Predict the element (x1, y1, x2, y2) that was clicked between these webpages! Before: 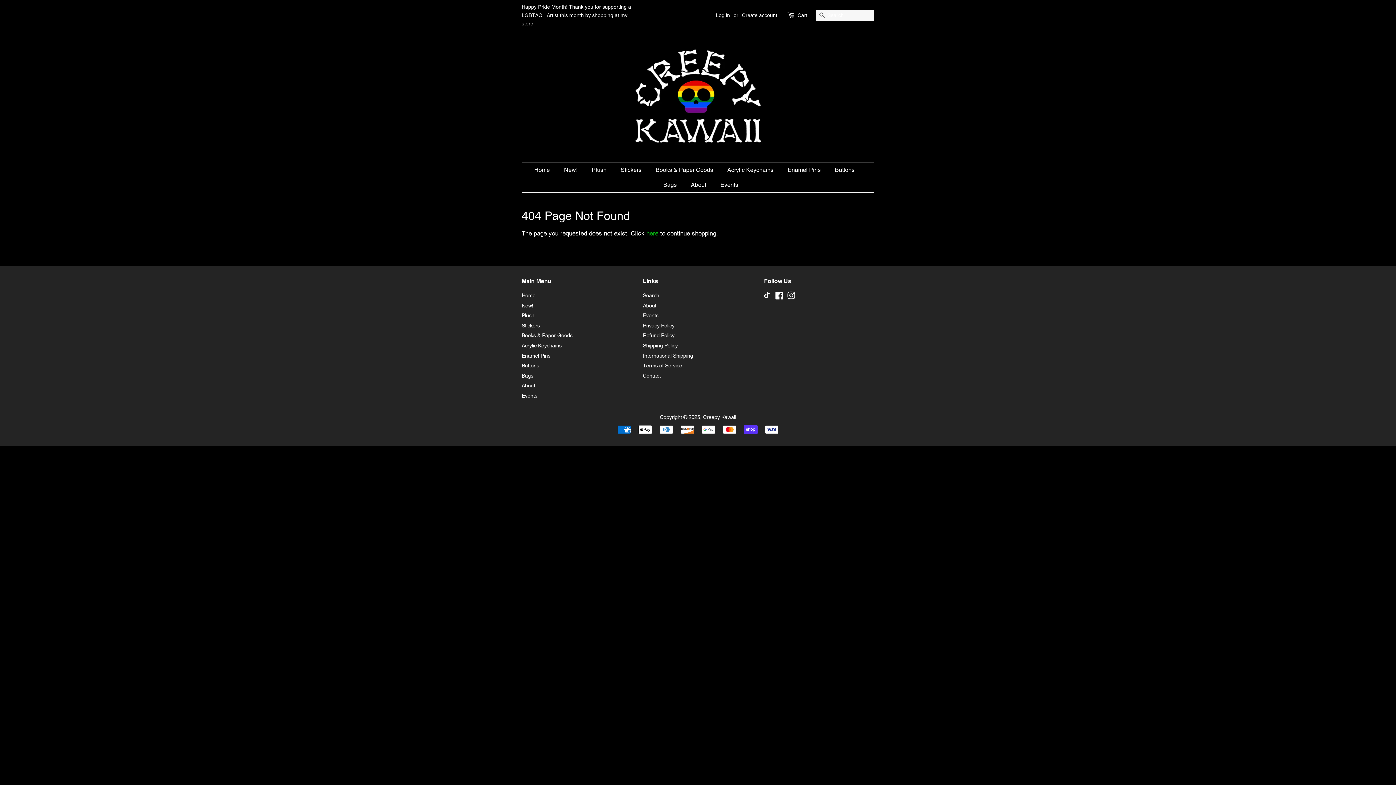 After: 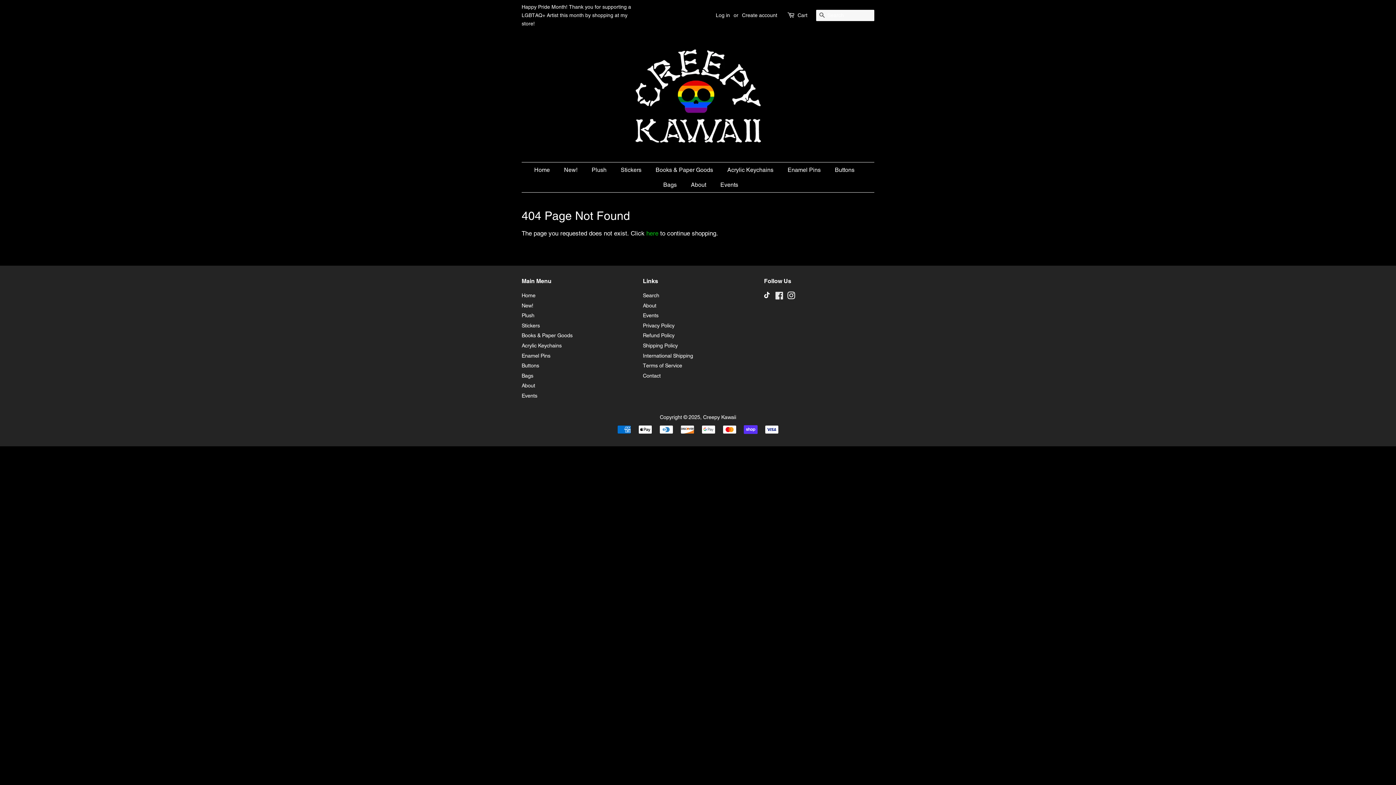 Action: label: Facebook bbox: (775, 294, 783, 300)